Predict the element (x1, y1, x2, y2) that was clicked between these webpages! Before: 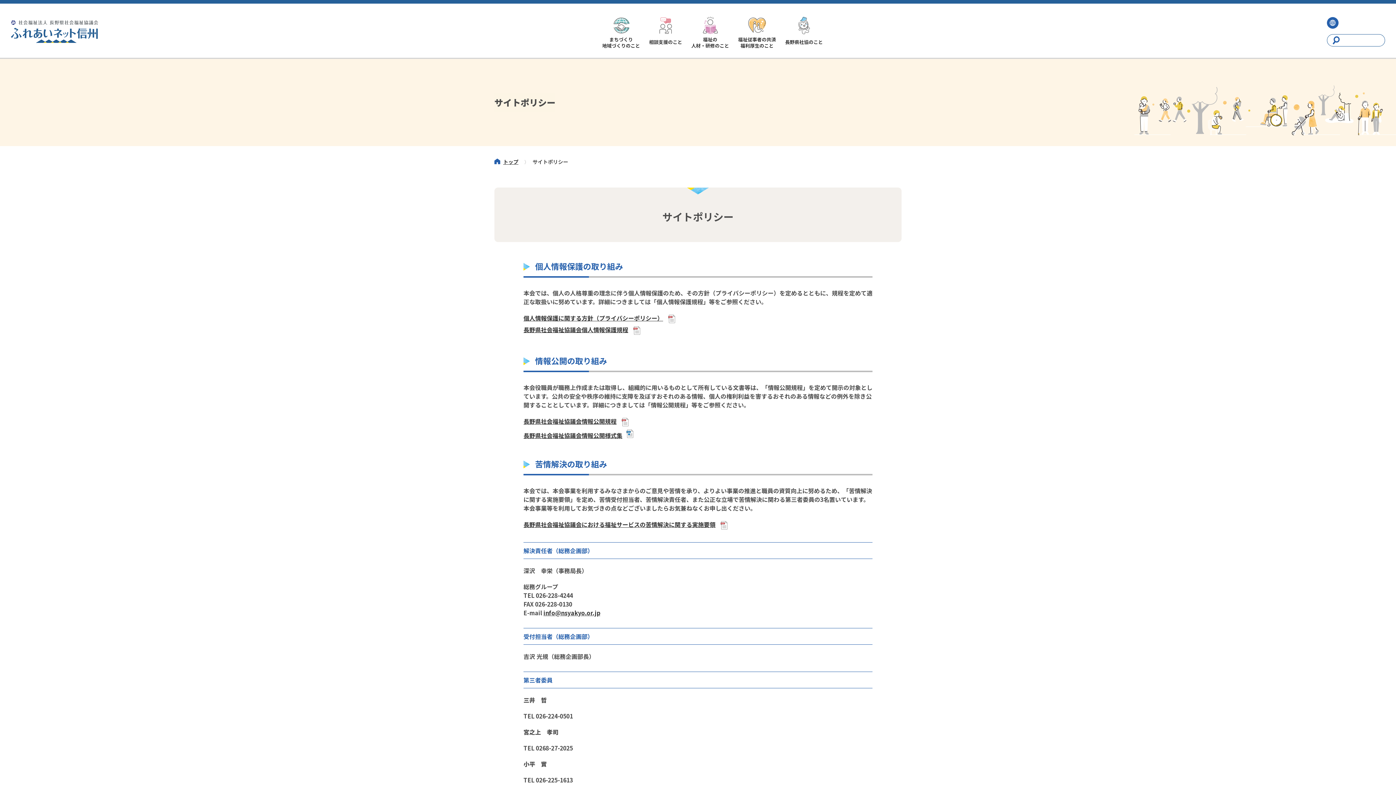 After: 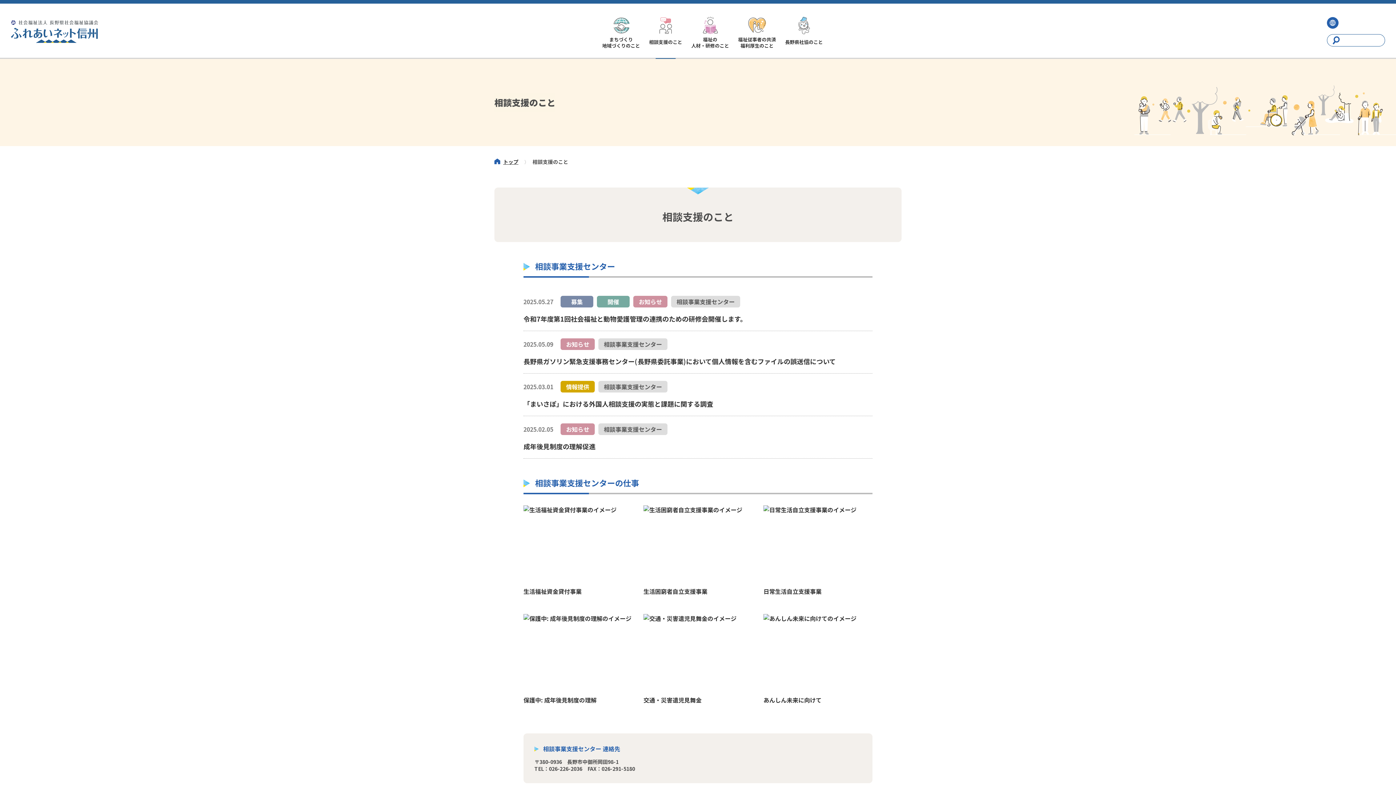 Action: label: 相談支援のこと bbox: (649, 14, 682, 44)